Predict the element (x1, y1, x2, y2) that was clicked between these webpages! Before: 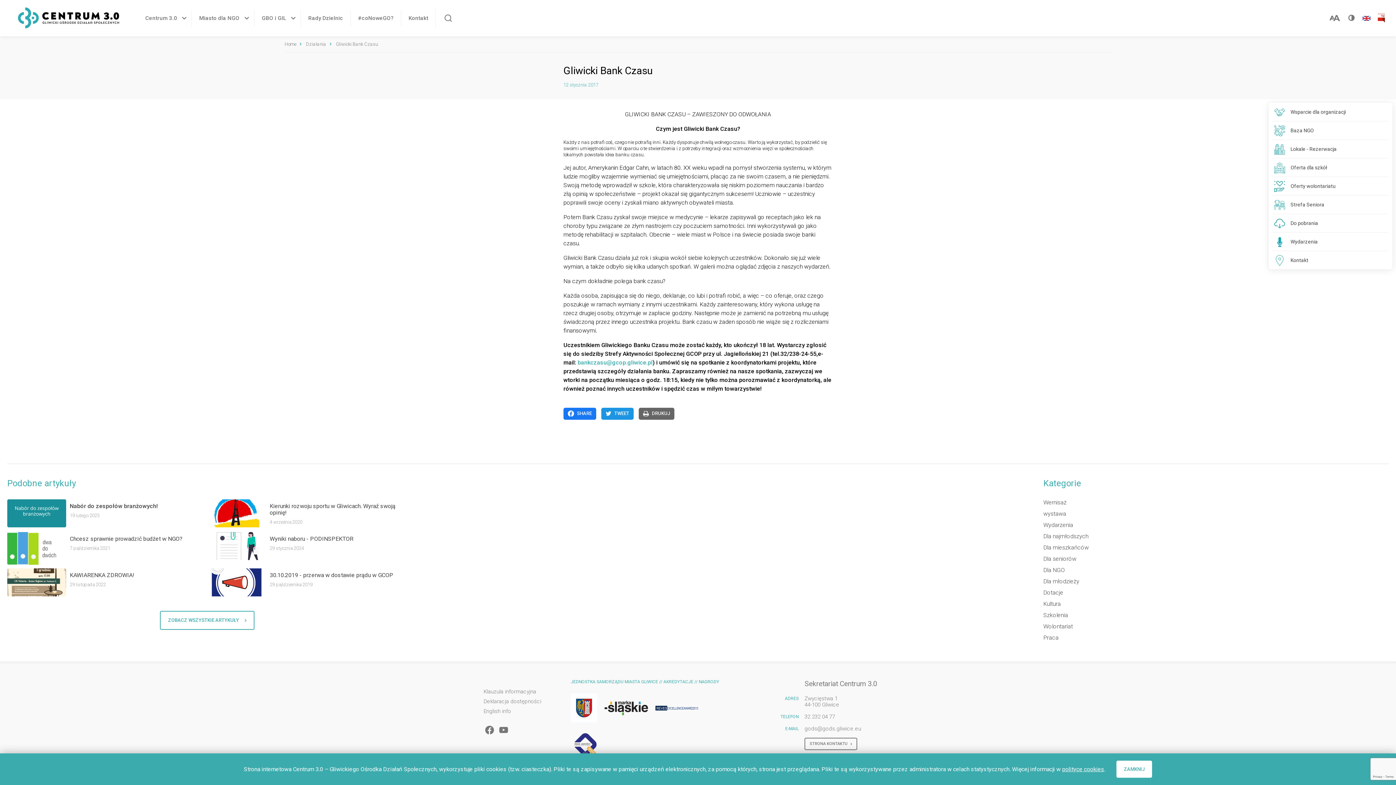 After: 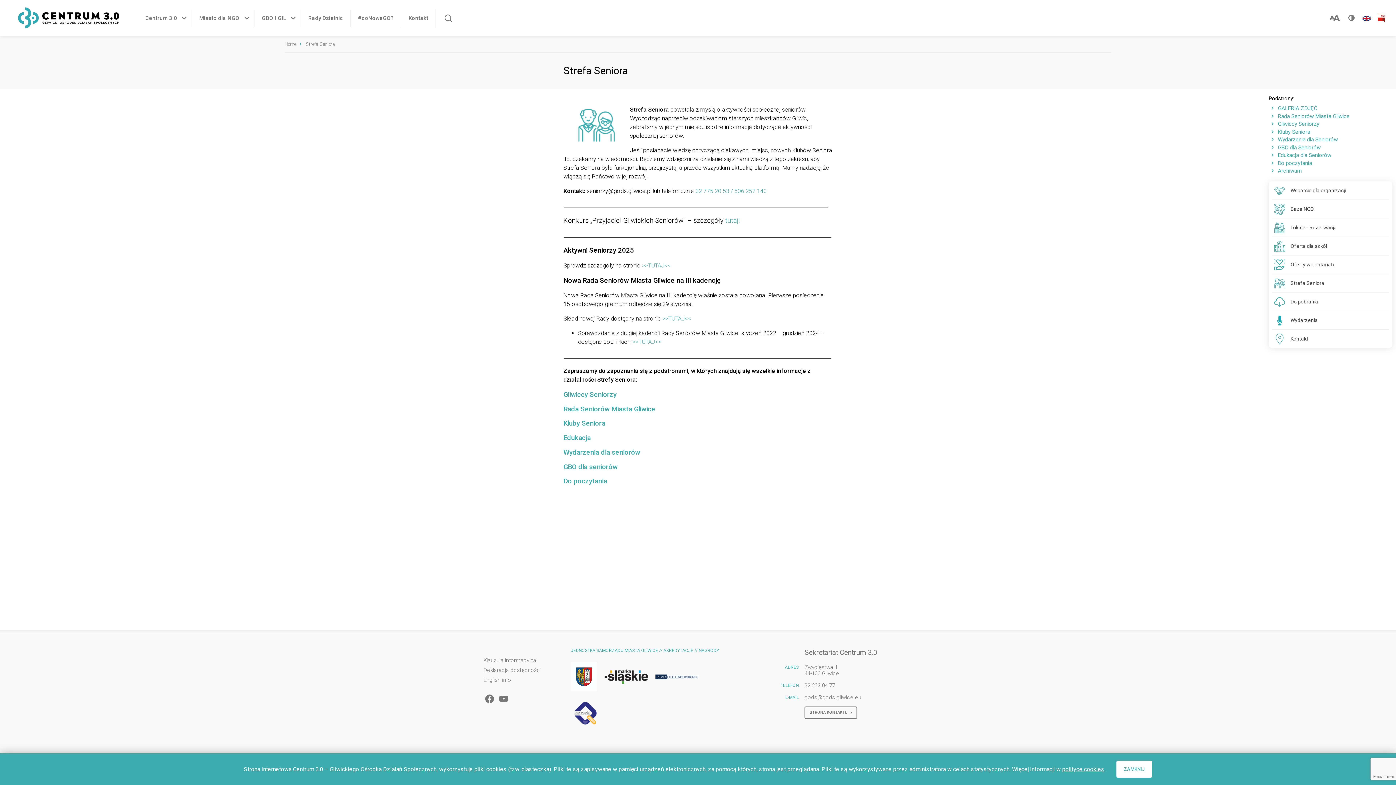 Action: label: Strefa Seniora bbox: (1269, 195, 1392, 213)